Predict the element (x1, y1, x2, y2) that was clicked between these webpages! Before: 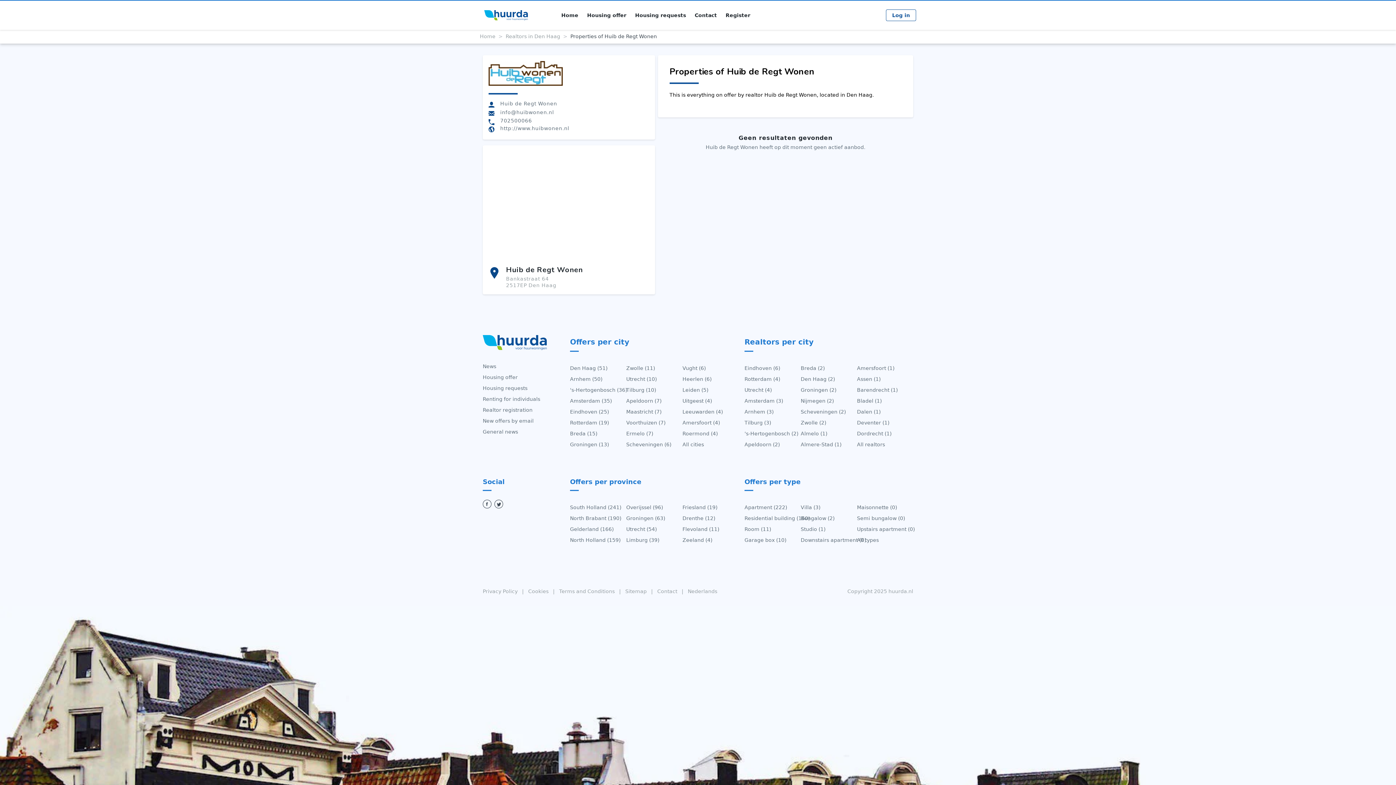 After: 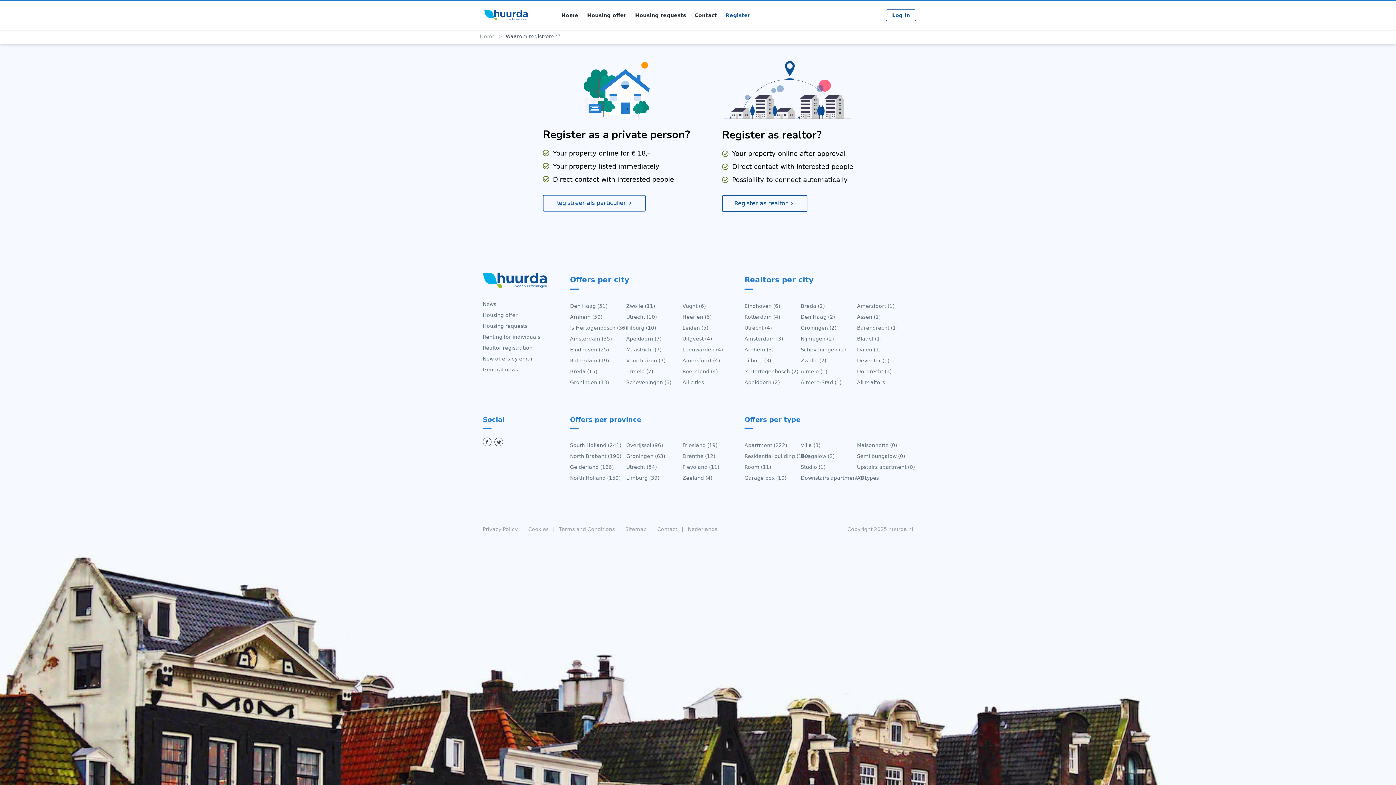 Action: label: Register bbox: (725, 12, 750, 18)